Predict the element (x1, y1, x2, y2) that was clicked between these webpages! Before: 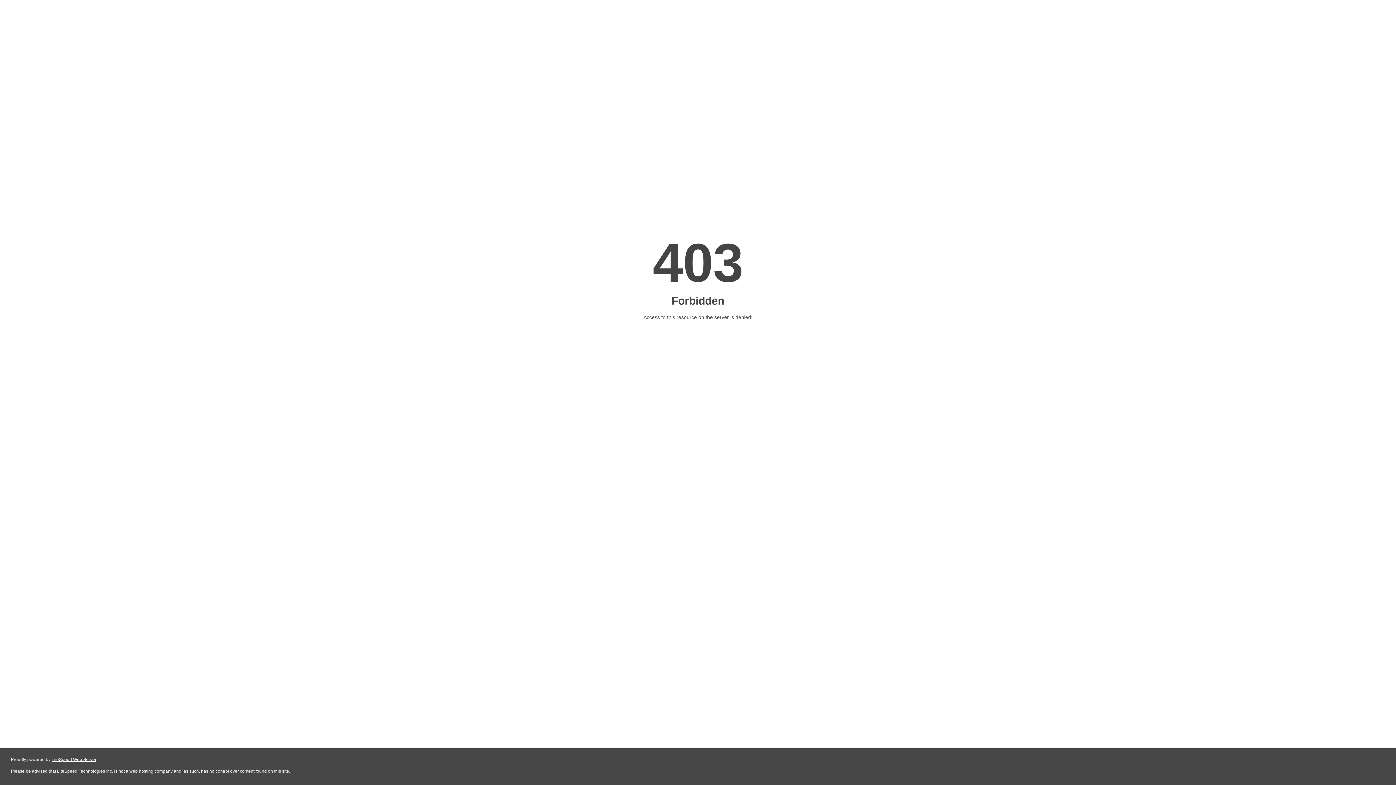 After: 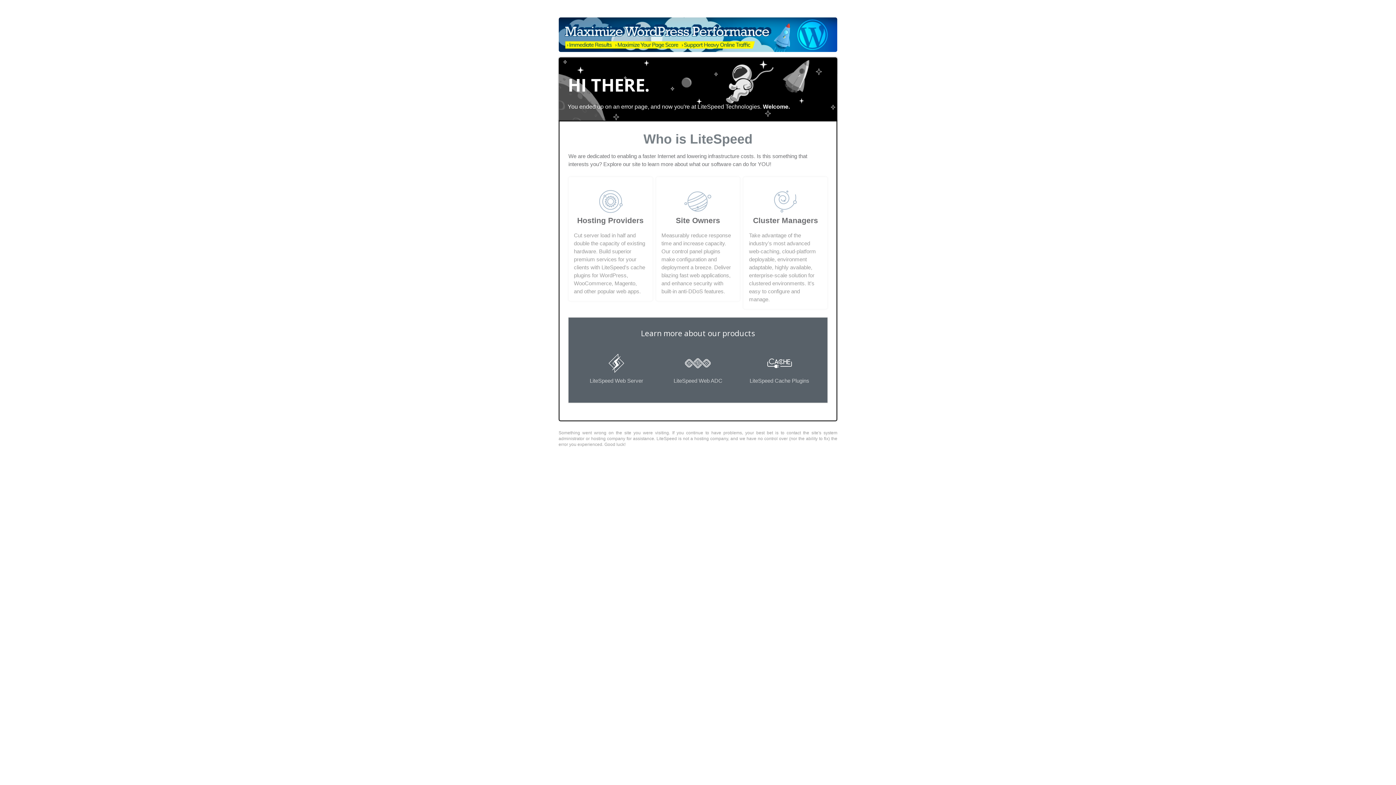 Action: bbox: (51, 757, 96, 762) label: LiteSpeed Web Server